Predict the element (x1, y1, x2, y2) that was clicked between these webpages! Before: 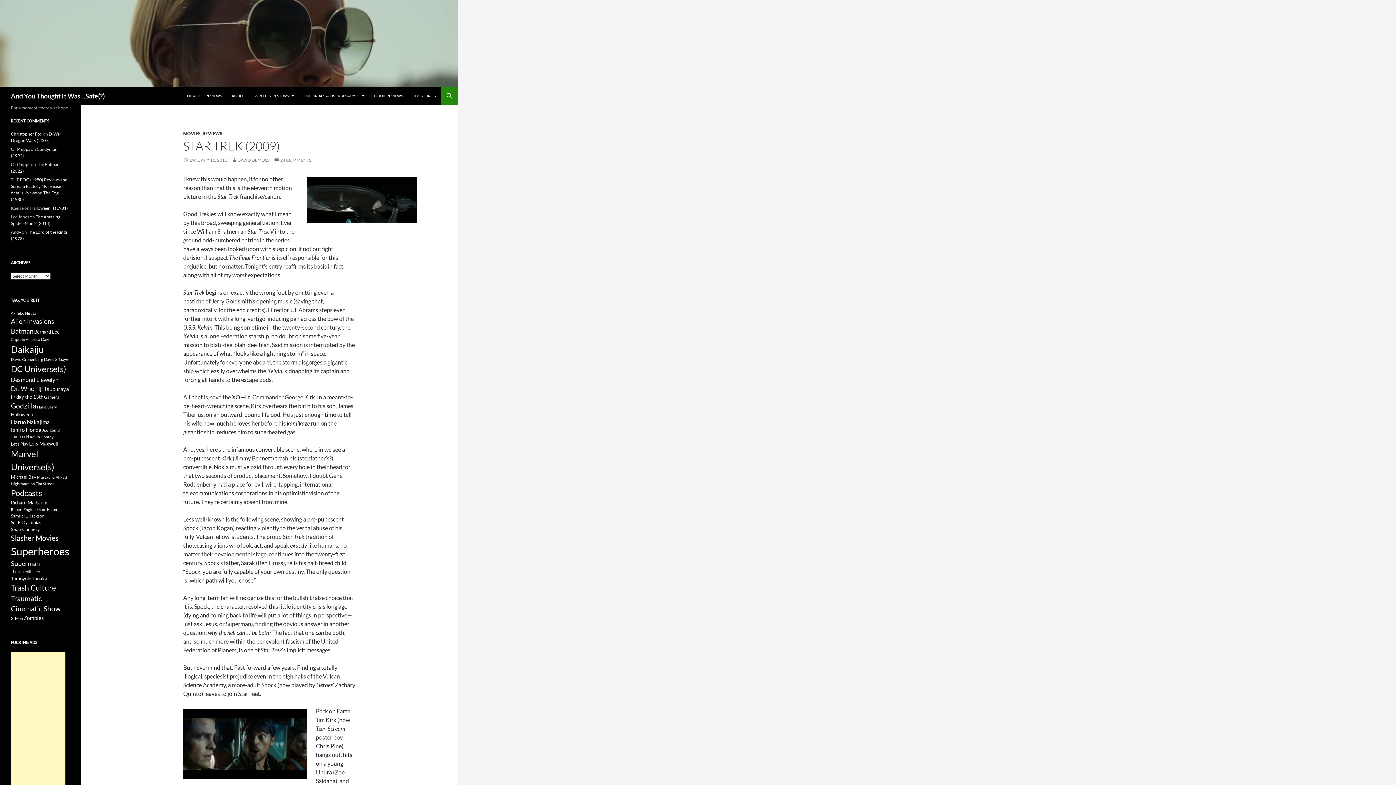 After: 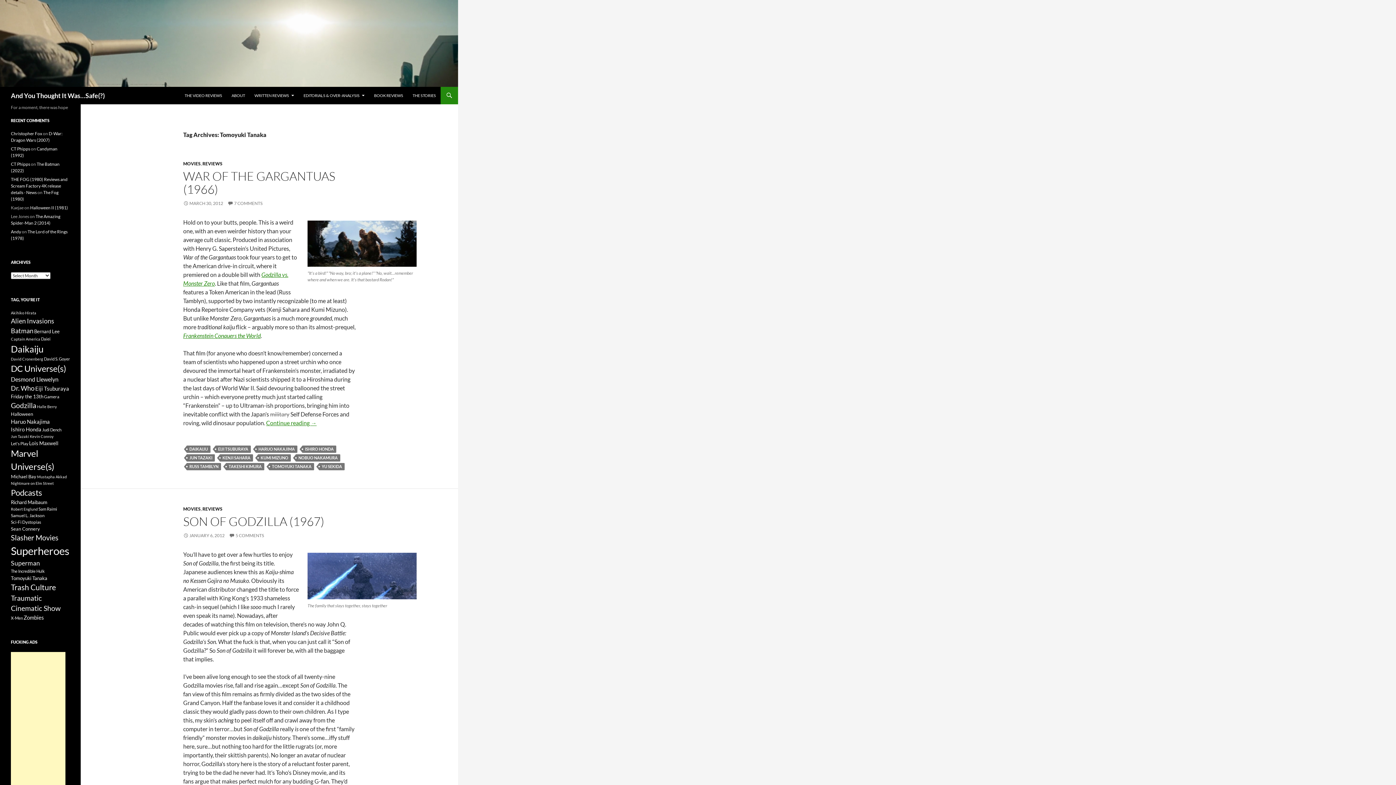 Action: label: Tomoyuki Tanaka (11 items) bbox: (10, 576, 47, 581)